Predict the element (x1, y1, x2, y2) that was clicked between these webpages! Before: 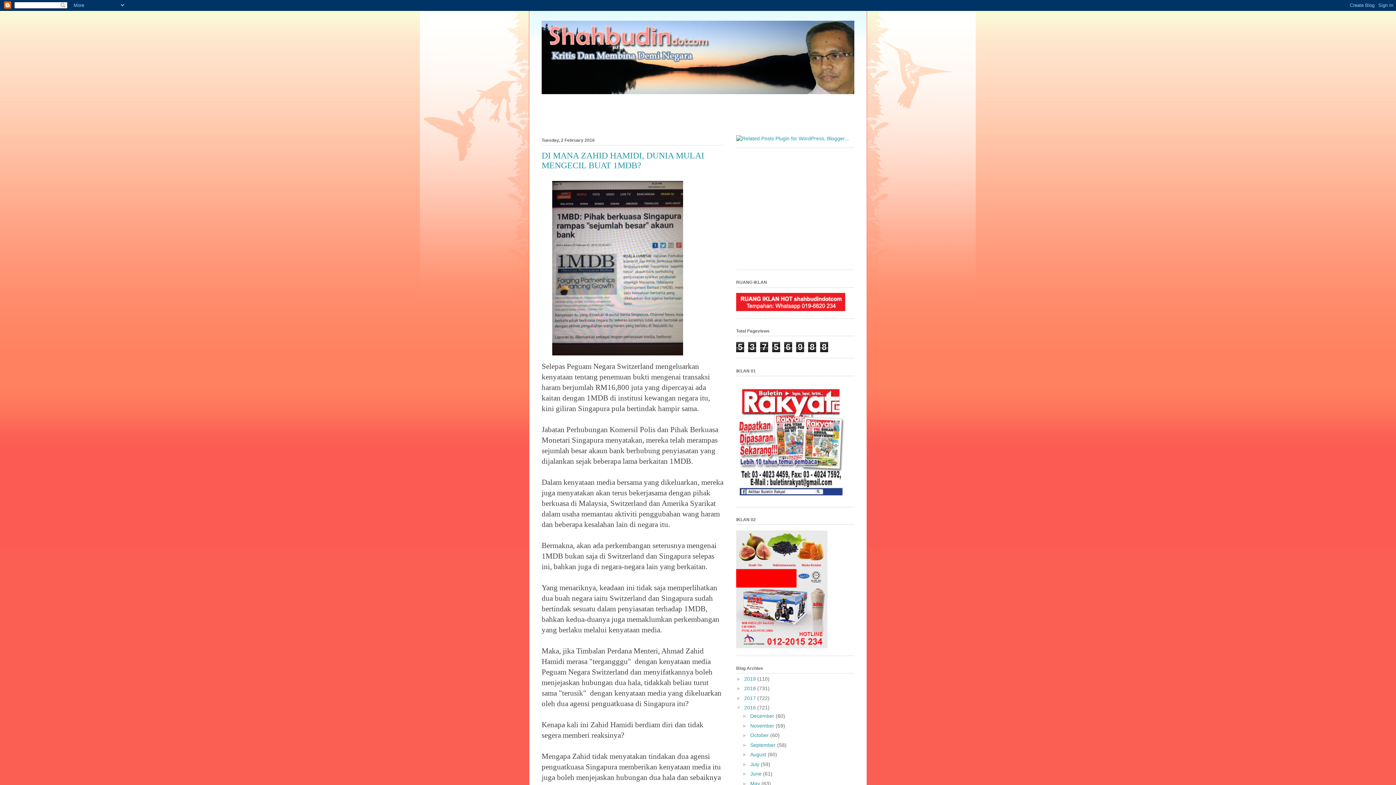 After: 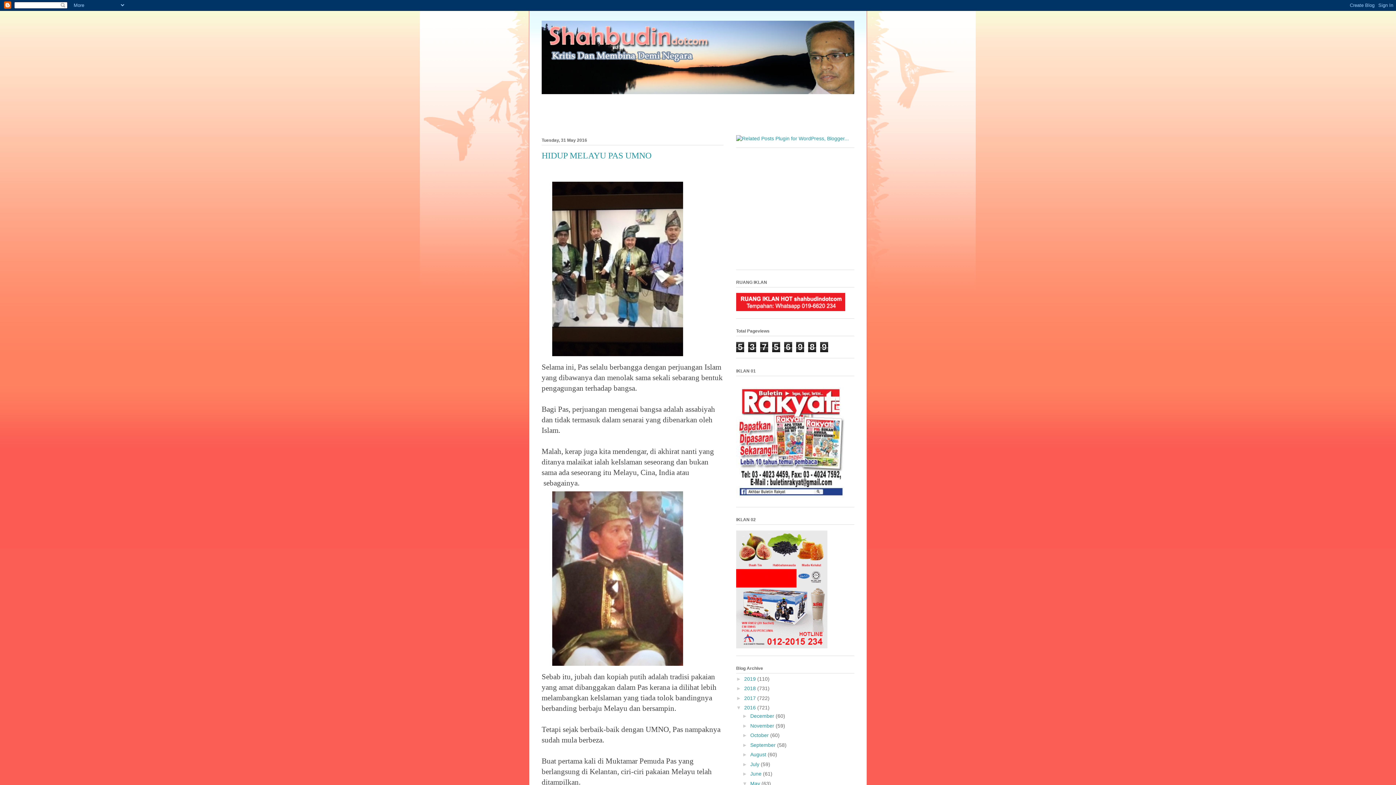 Action: label: May  bbox: (750, 781, 761, 786)